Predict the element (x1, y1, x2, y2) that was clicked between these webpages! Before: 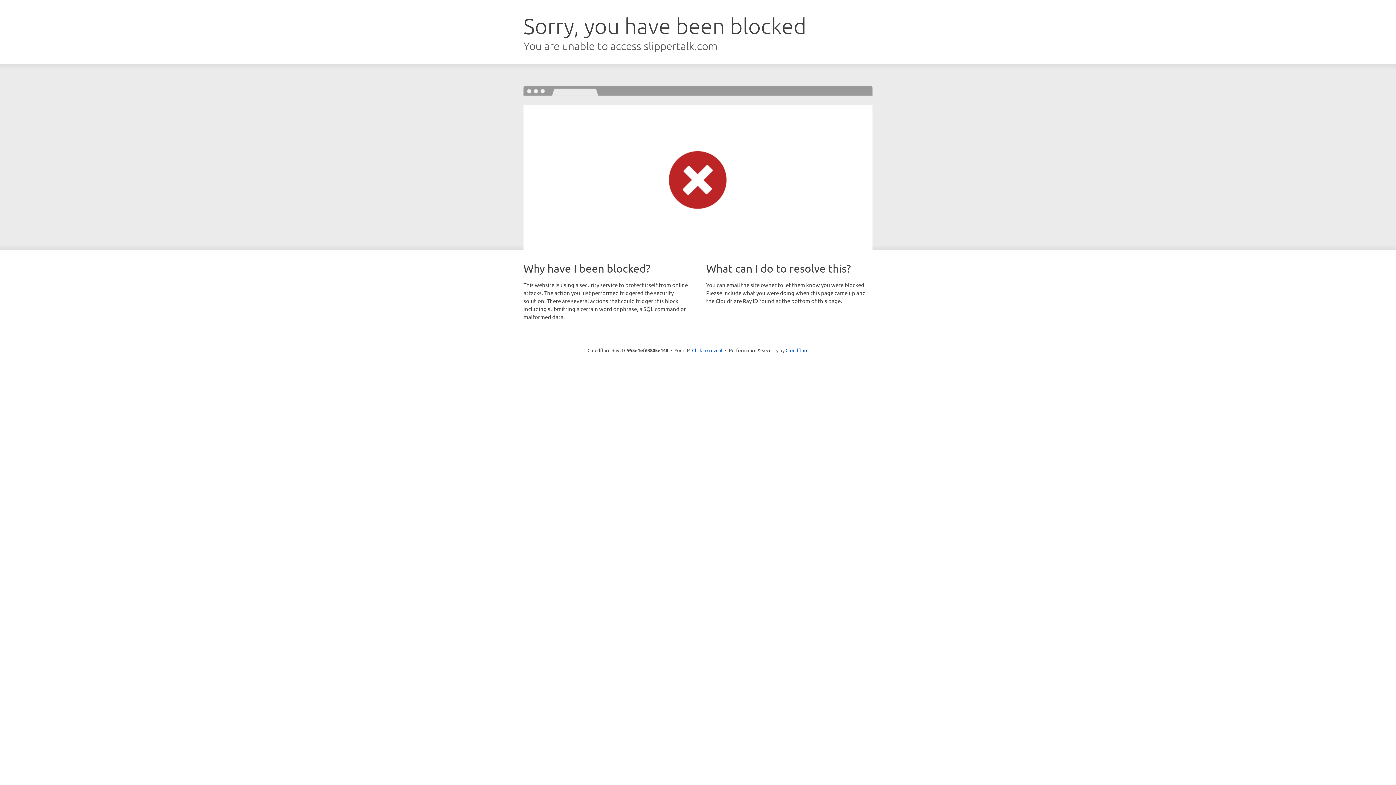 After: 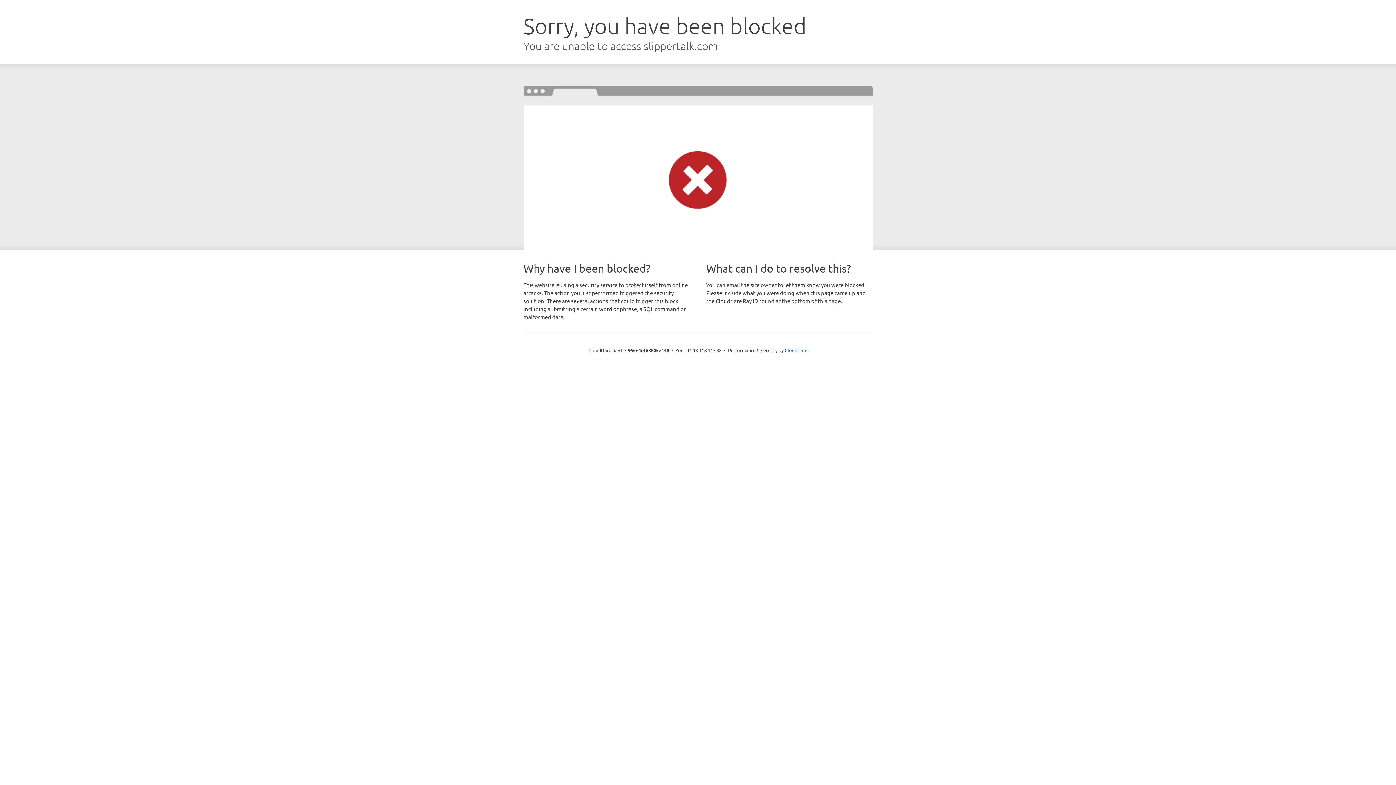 Action: label: Click to reveal bbox: (692, 346, 722, 353)